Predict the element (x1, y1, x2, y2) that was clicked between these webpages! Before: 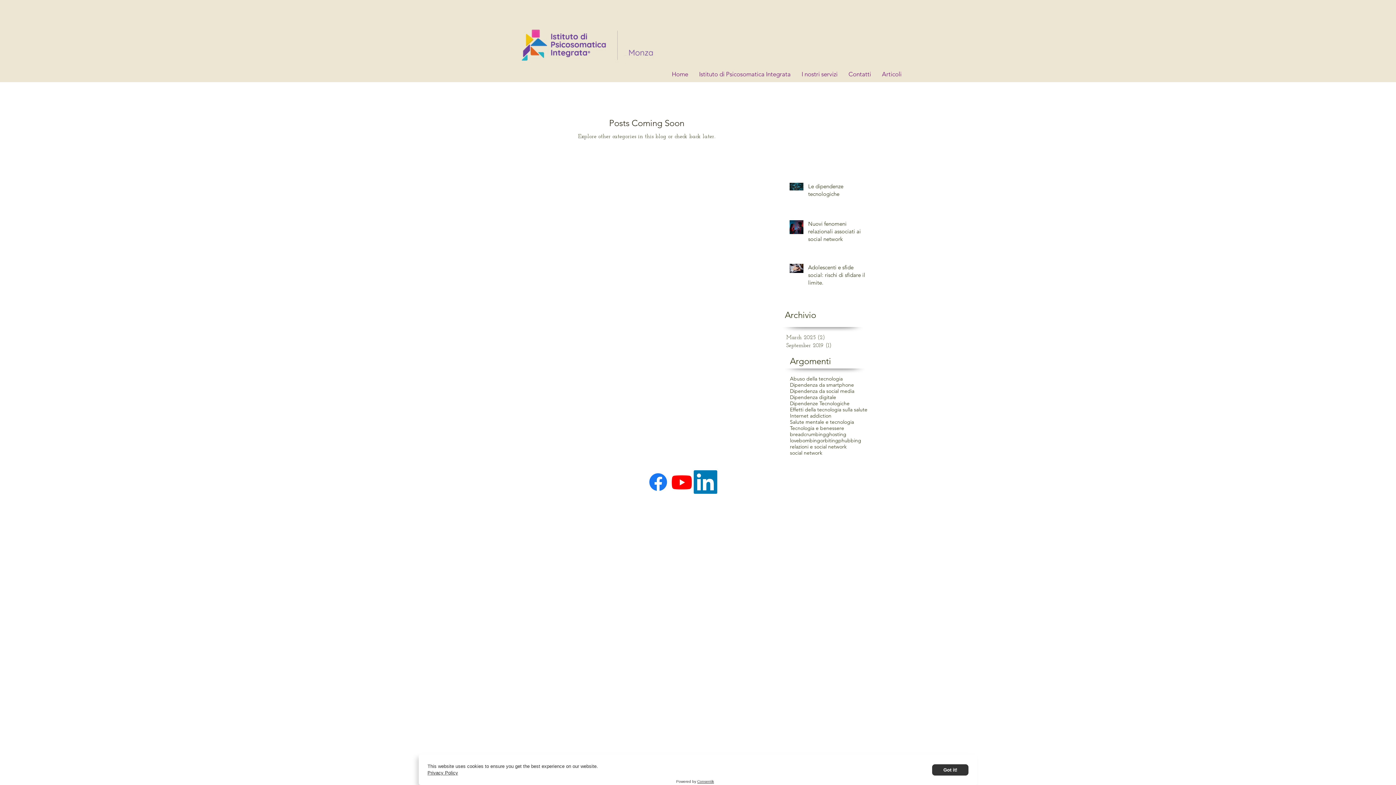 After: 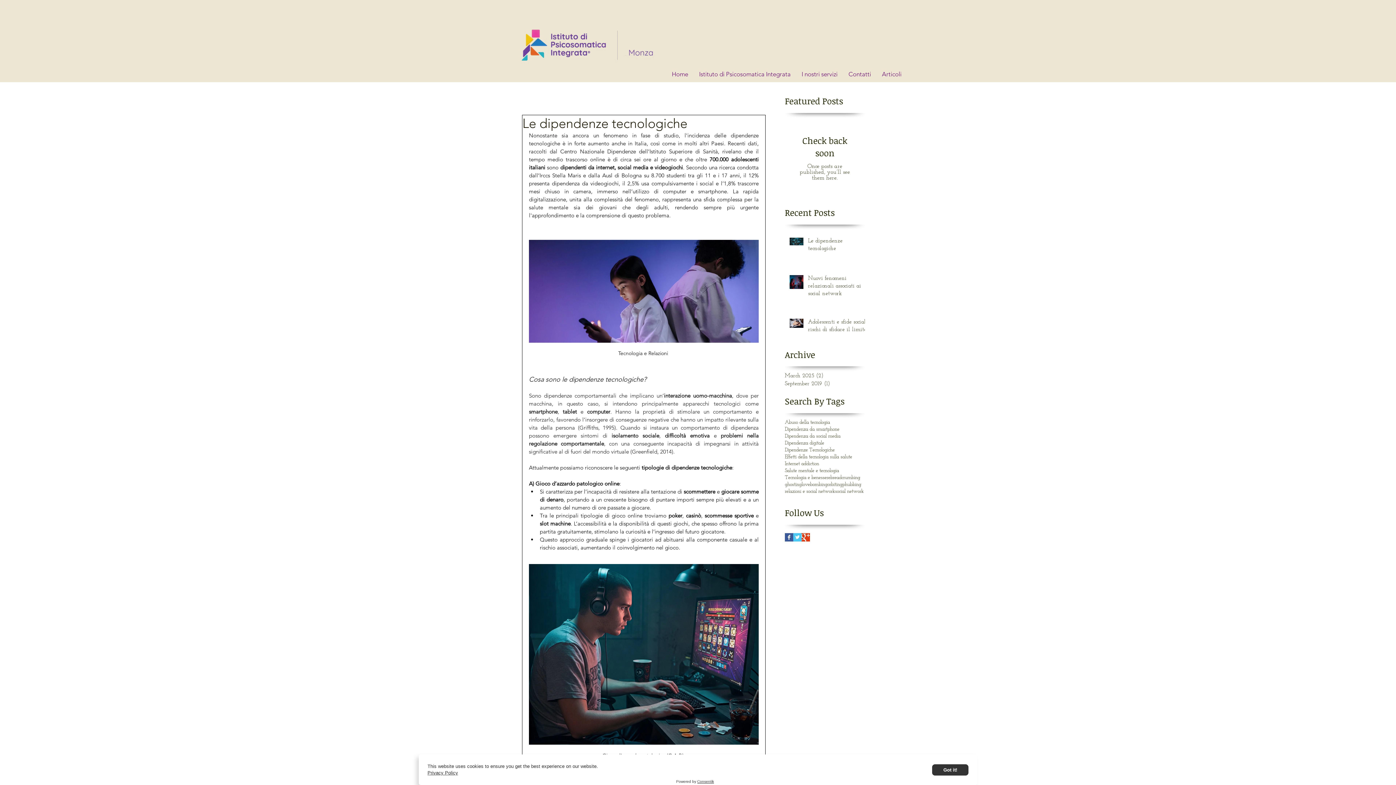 Action: label: Le dipendenze tecnologiche bbox: (808, 182, 869, 200)